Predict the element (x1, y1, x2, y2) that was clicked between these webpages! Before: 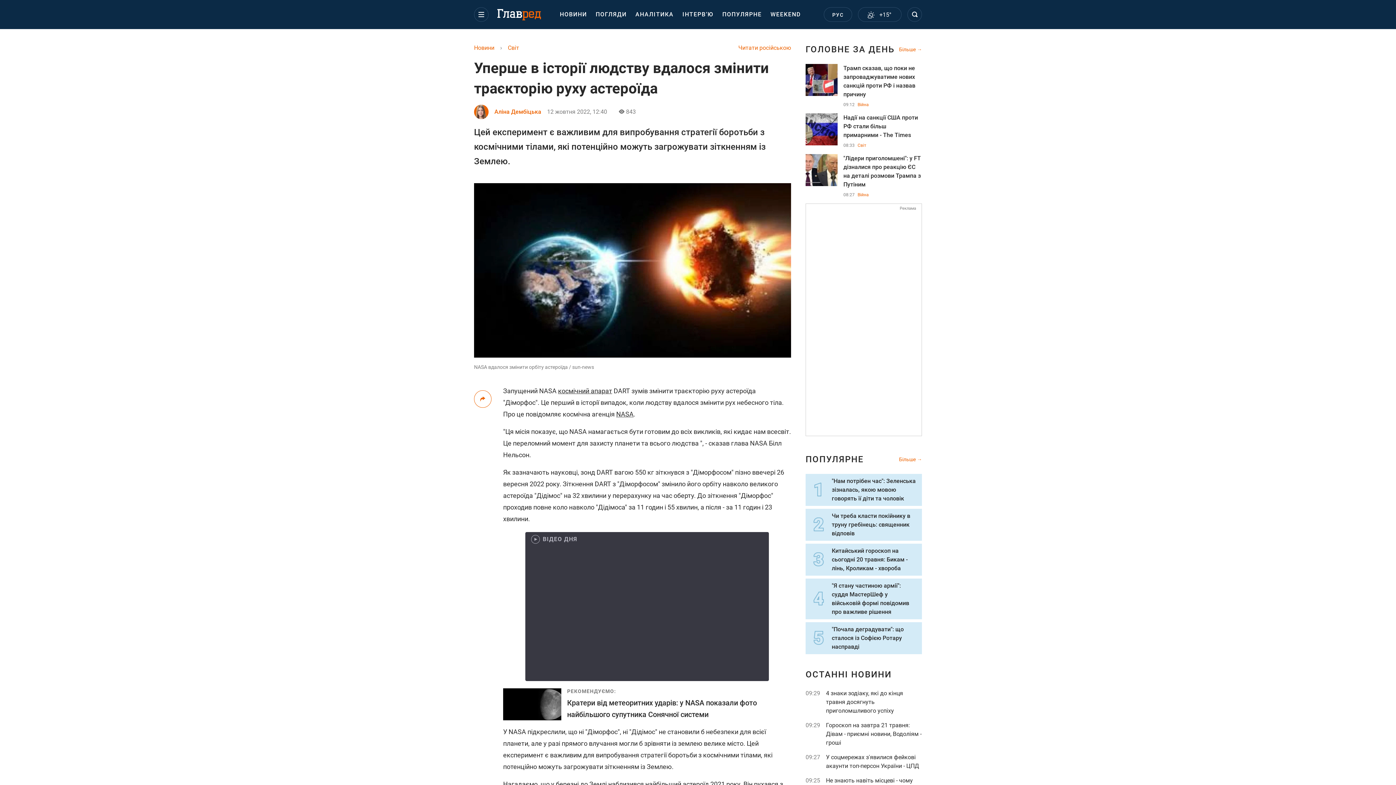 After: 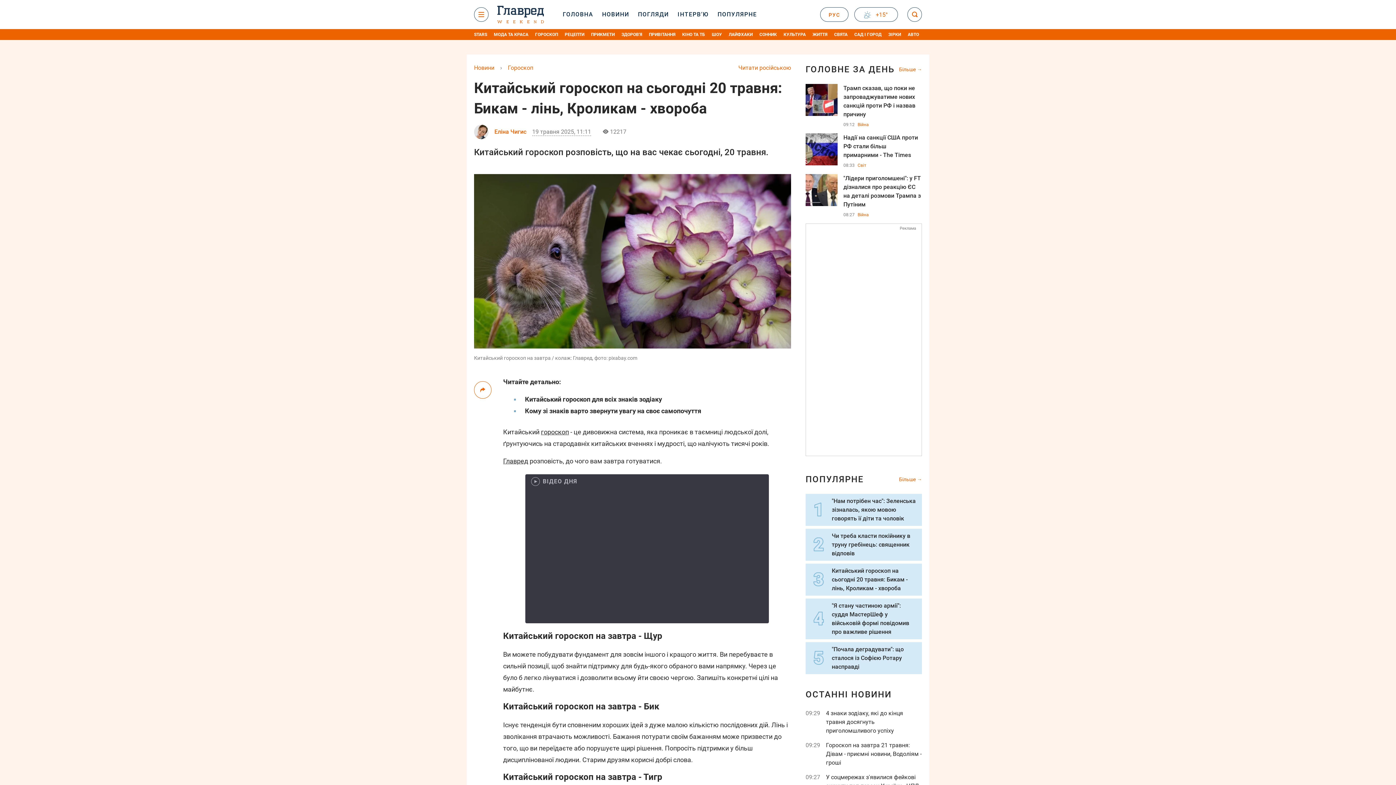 Action: label: Китайський гороскоп на сьогодні 20 травня: Бикам - лінь, Кроликам - хвороба bbox: (832, 546, 916, 573)